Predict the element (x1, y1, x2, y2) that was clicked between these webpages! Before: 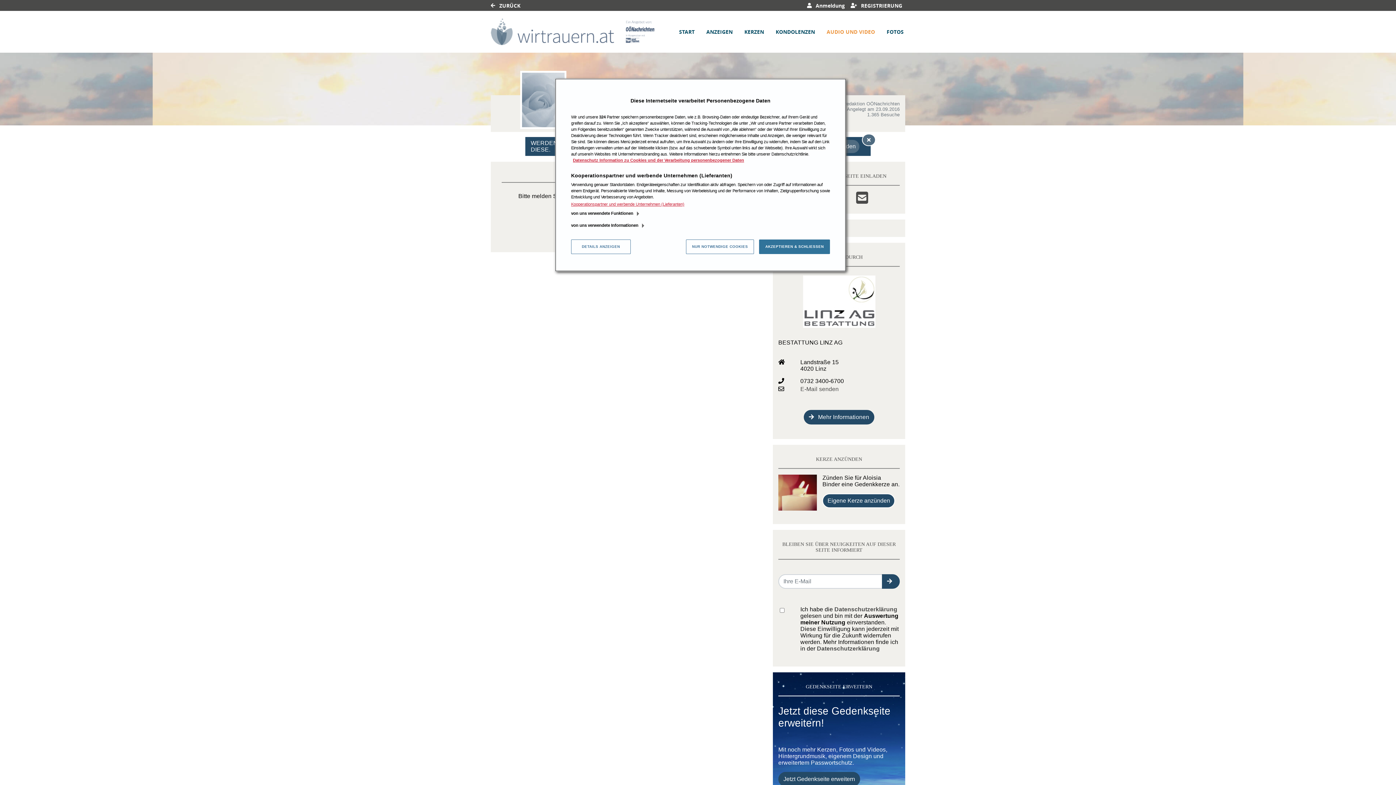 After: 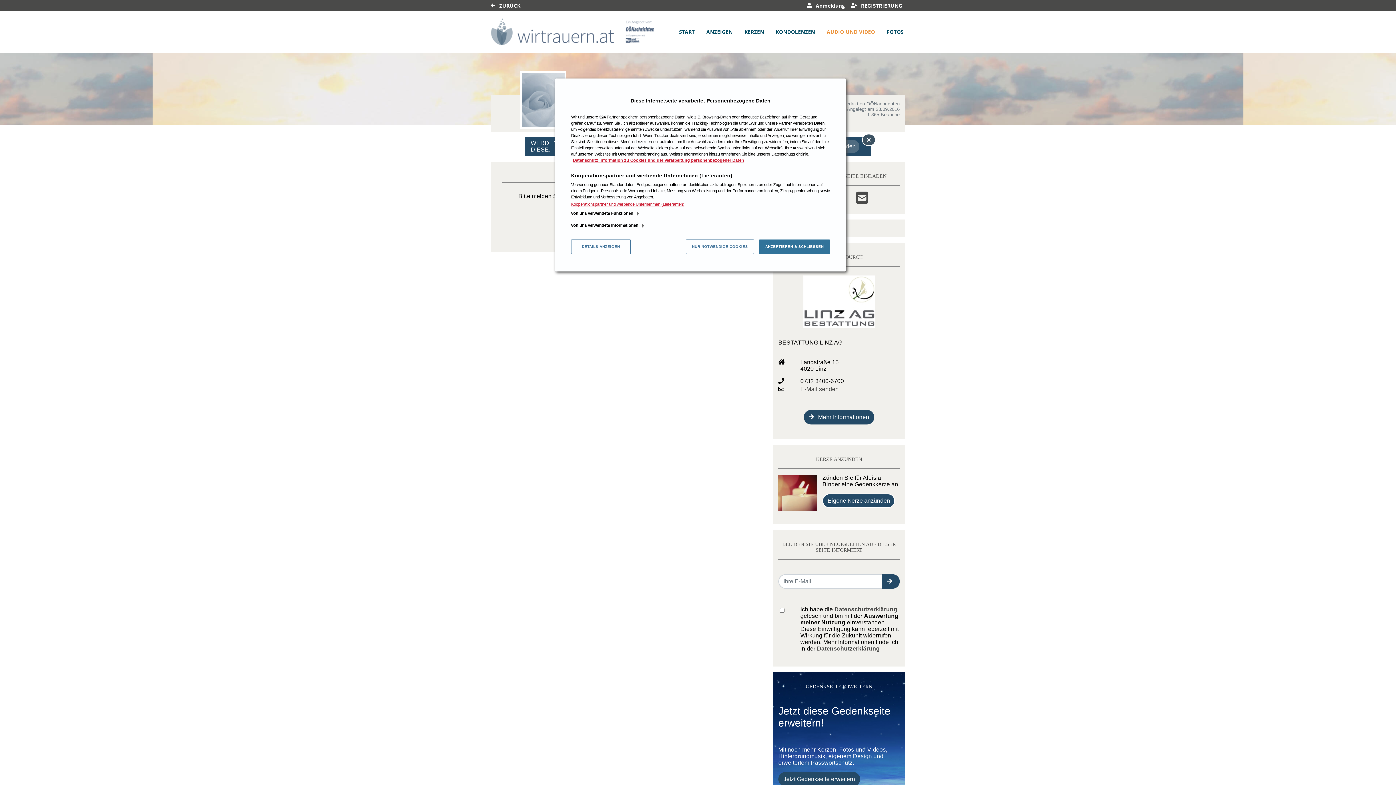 Action: bbox: (862, 133, 876, 146)